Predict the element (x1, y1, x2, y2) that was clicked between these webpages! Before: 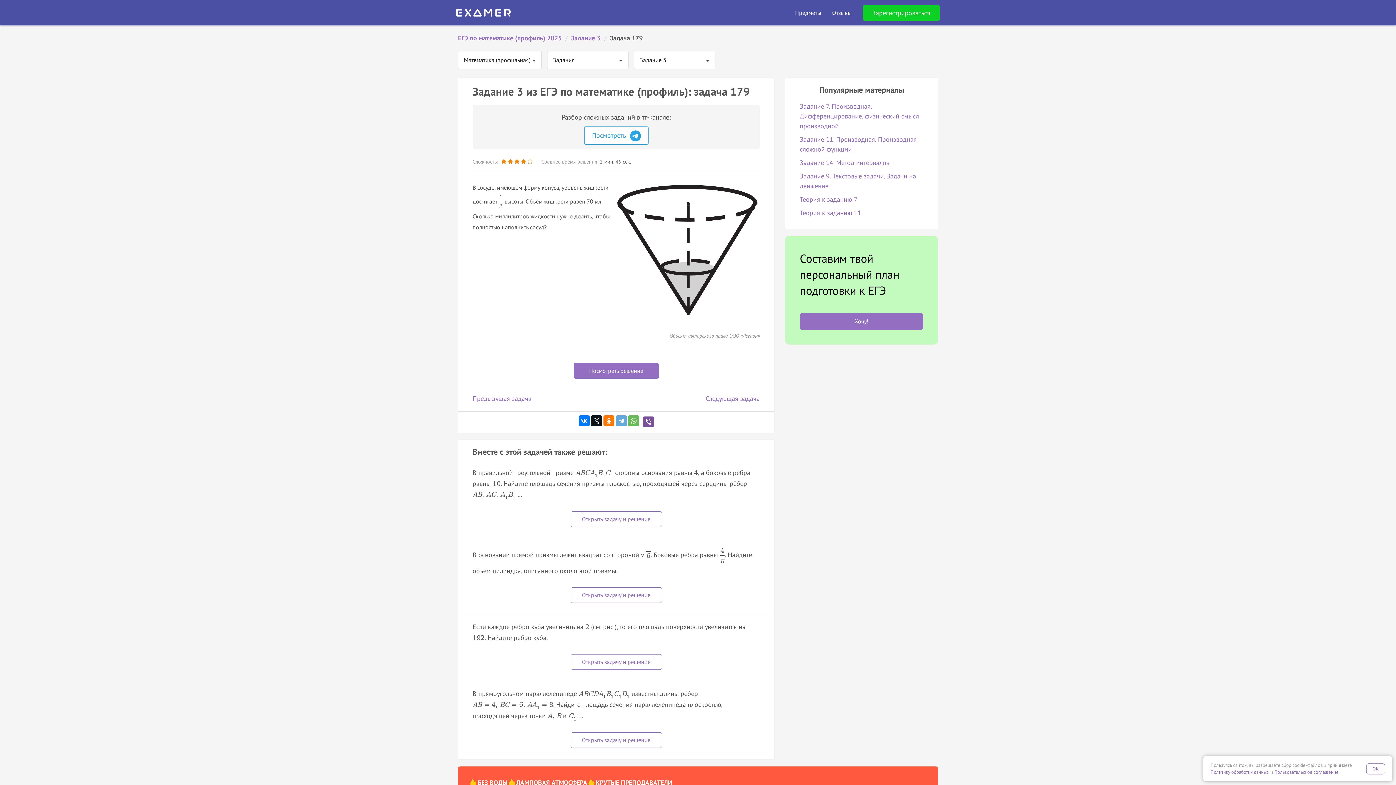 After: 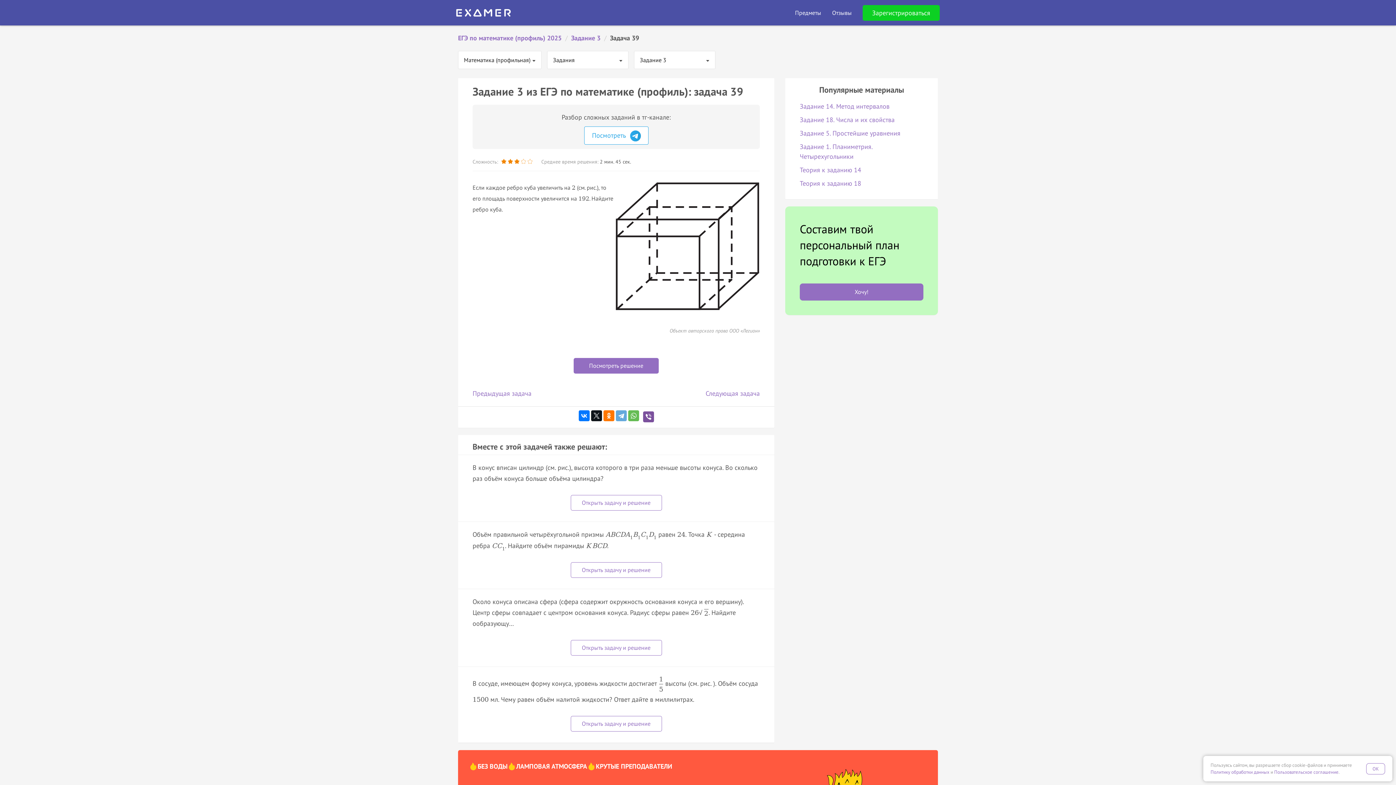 Action: bbox: (570, 654, 662, 670)